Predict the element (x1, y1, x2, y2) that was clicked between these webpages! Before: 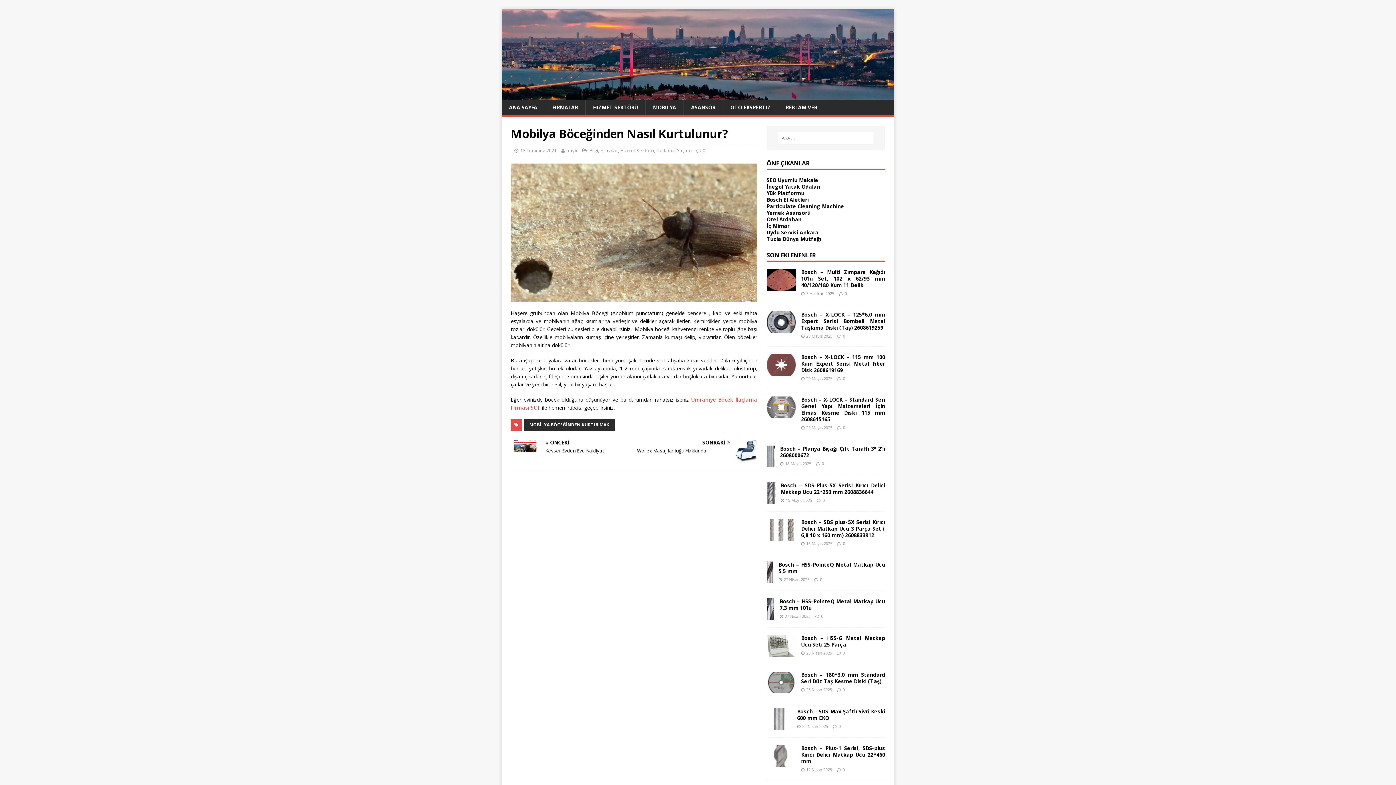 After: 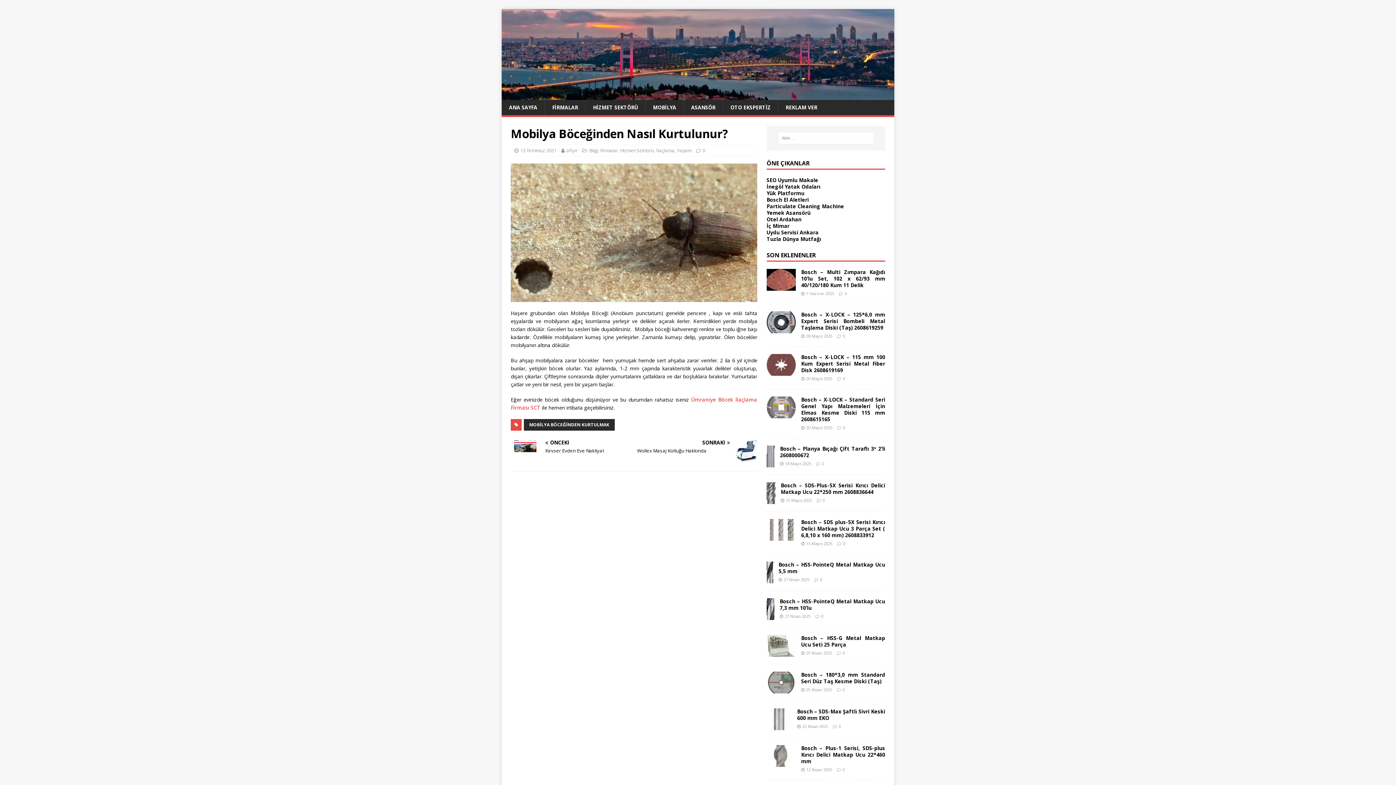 Action: label: Otel Ardahan bbox: (766, 216, 885, 222)